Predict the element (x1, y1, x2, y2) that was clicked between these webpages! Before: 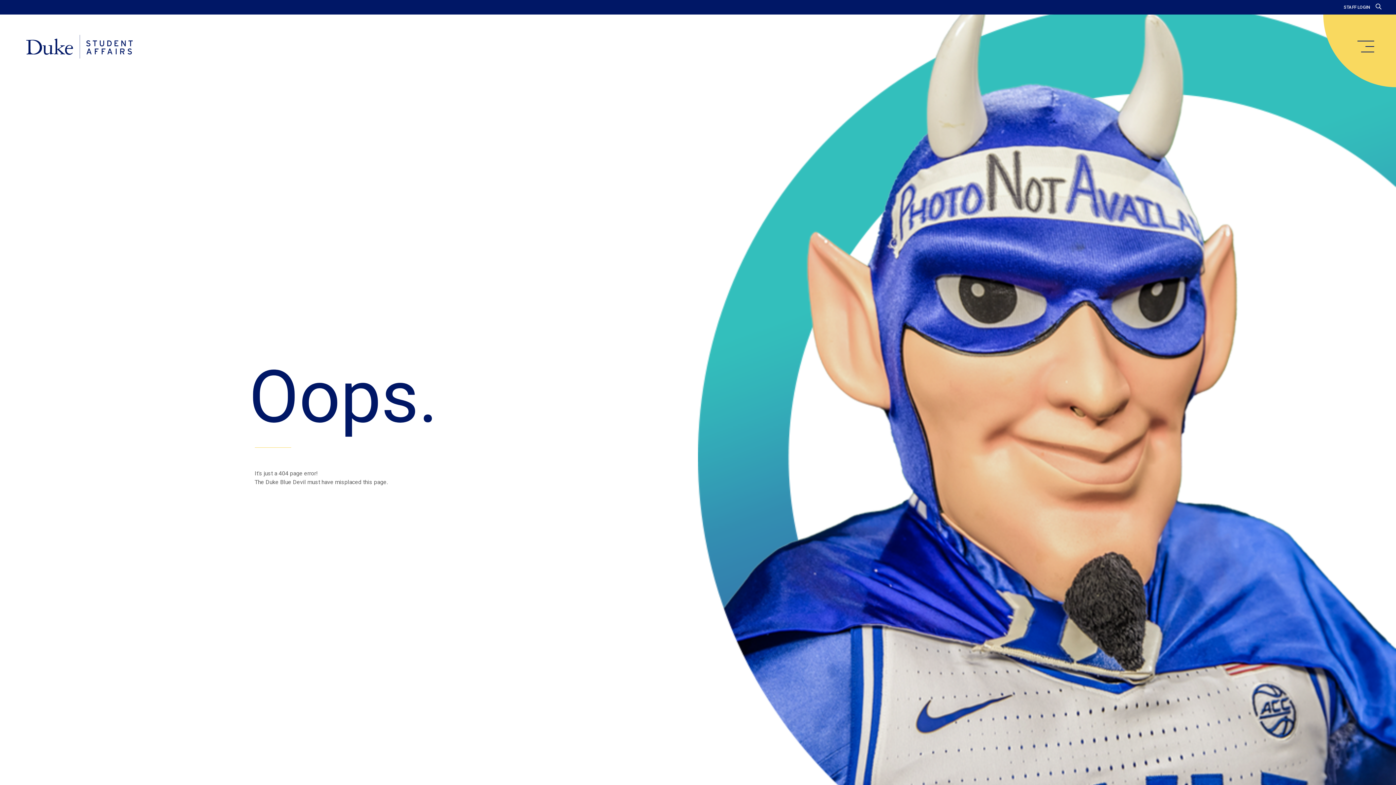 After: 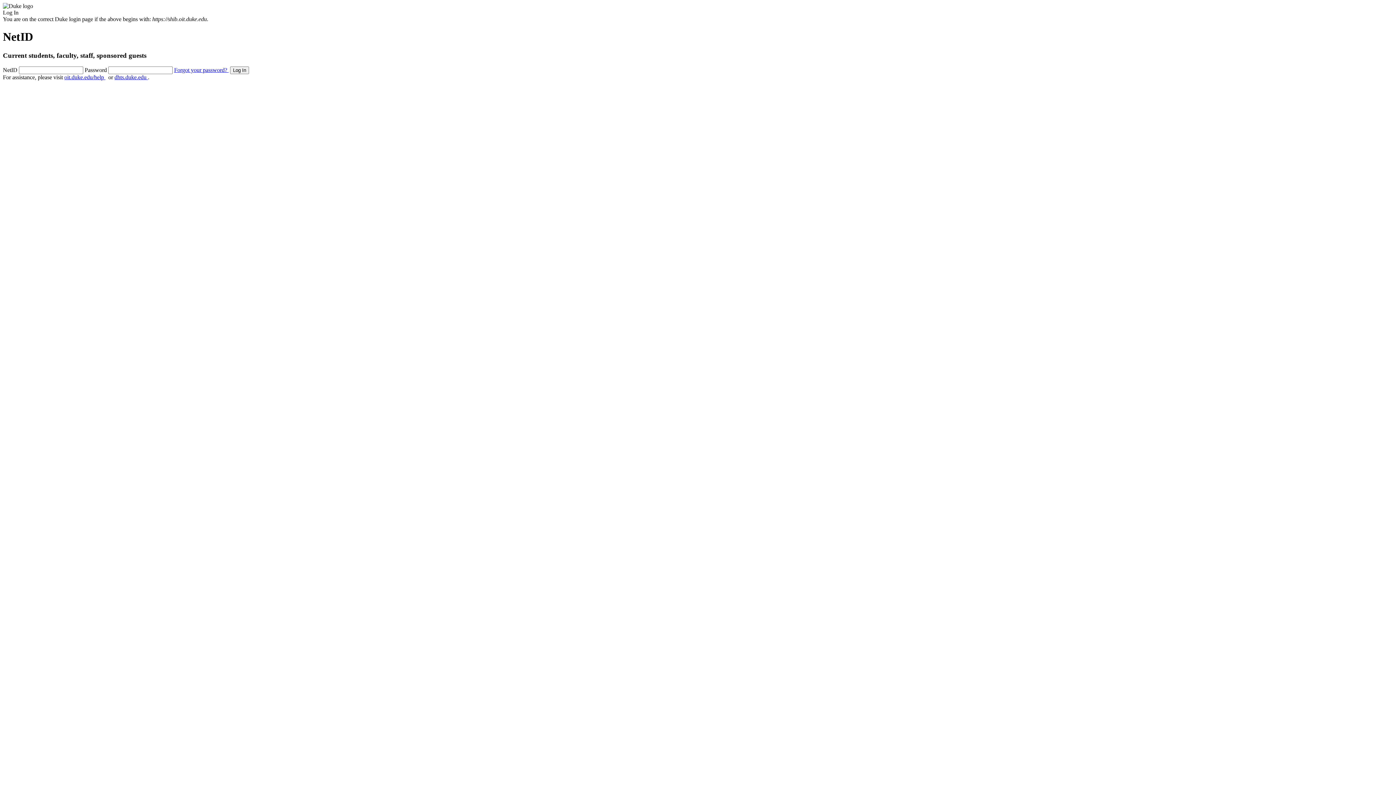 Action: bbox: (1344, 4, 1370, 9) label: STAFF LOGIN